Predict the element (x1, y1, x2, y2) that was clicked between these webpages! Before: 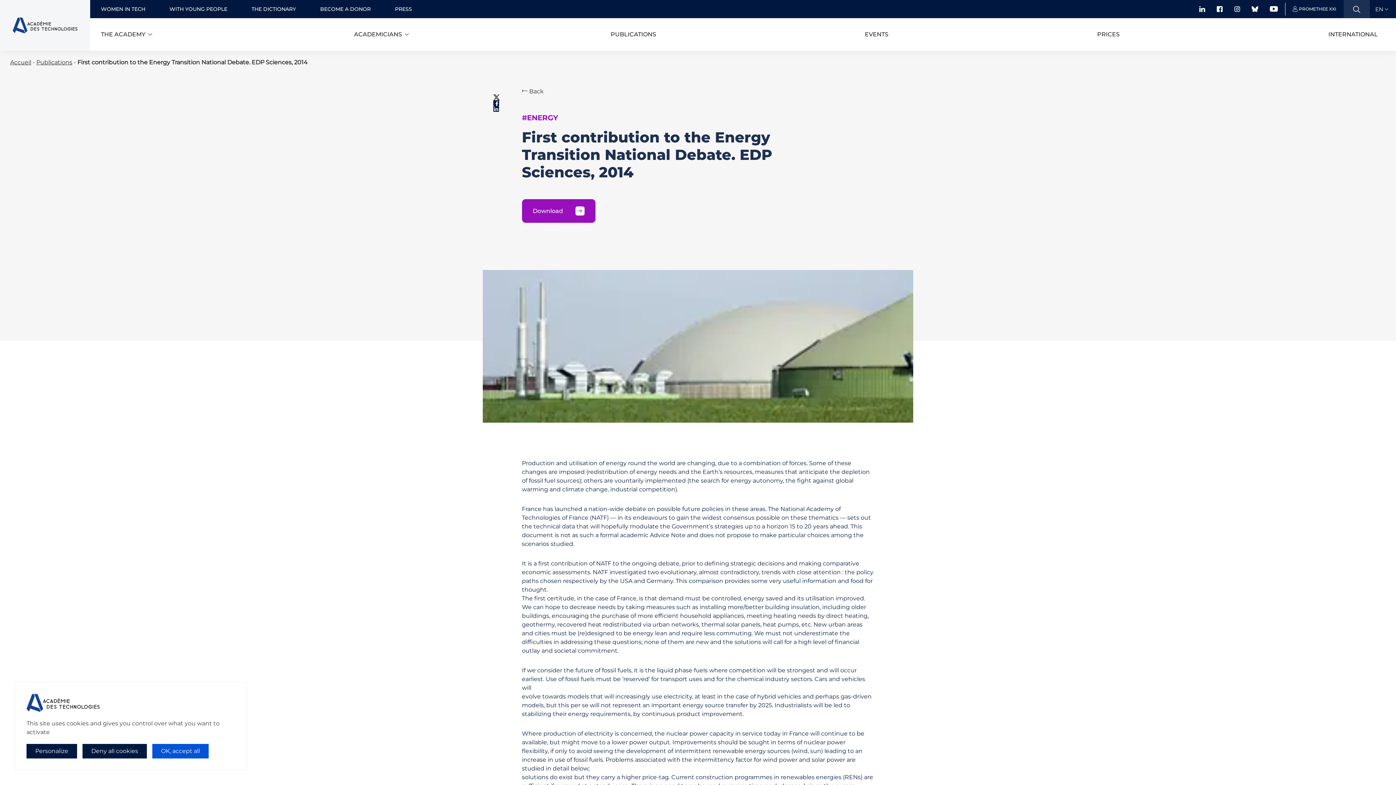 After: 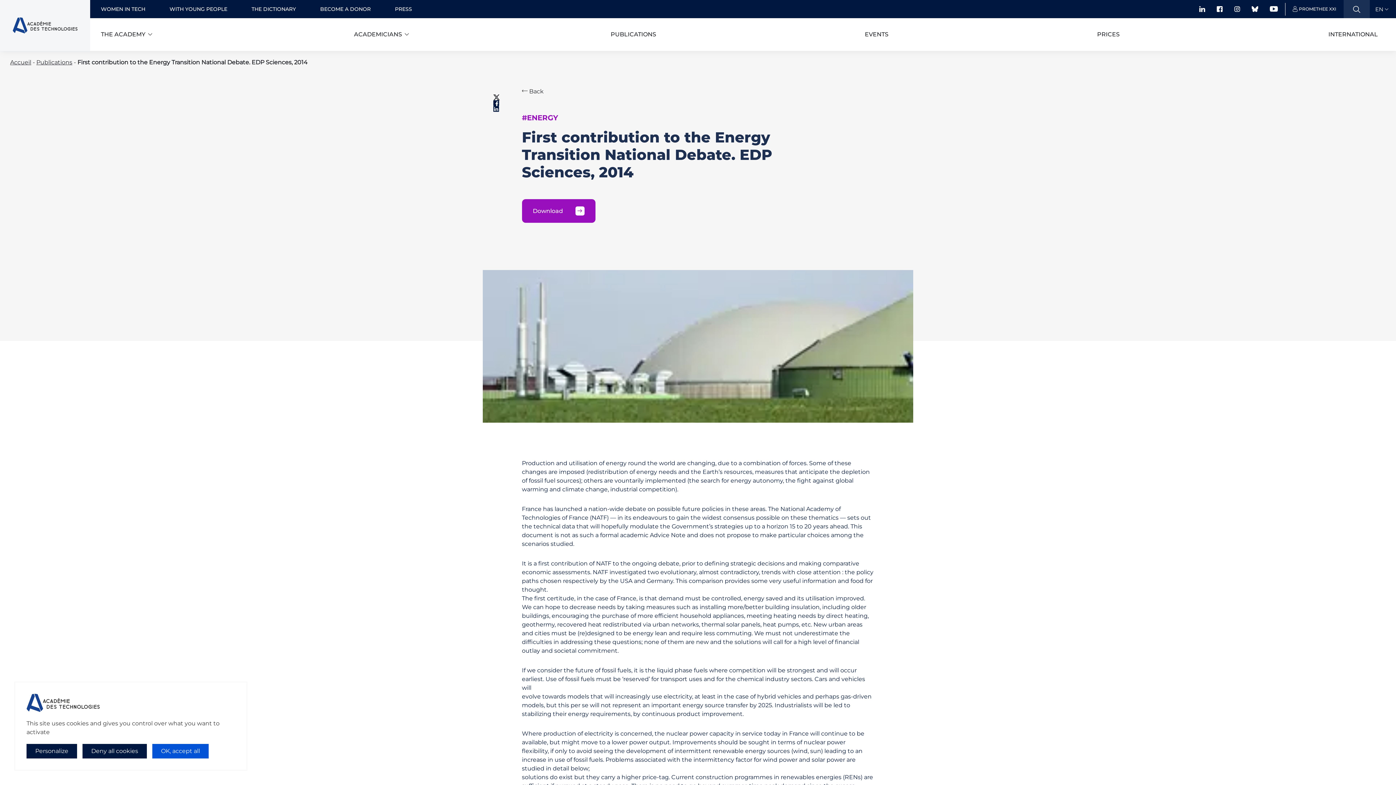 Action: bbox: (522, 87, 543, 96) label:  Back